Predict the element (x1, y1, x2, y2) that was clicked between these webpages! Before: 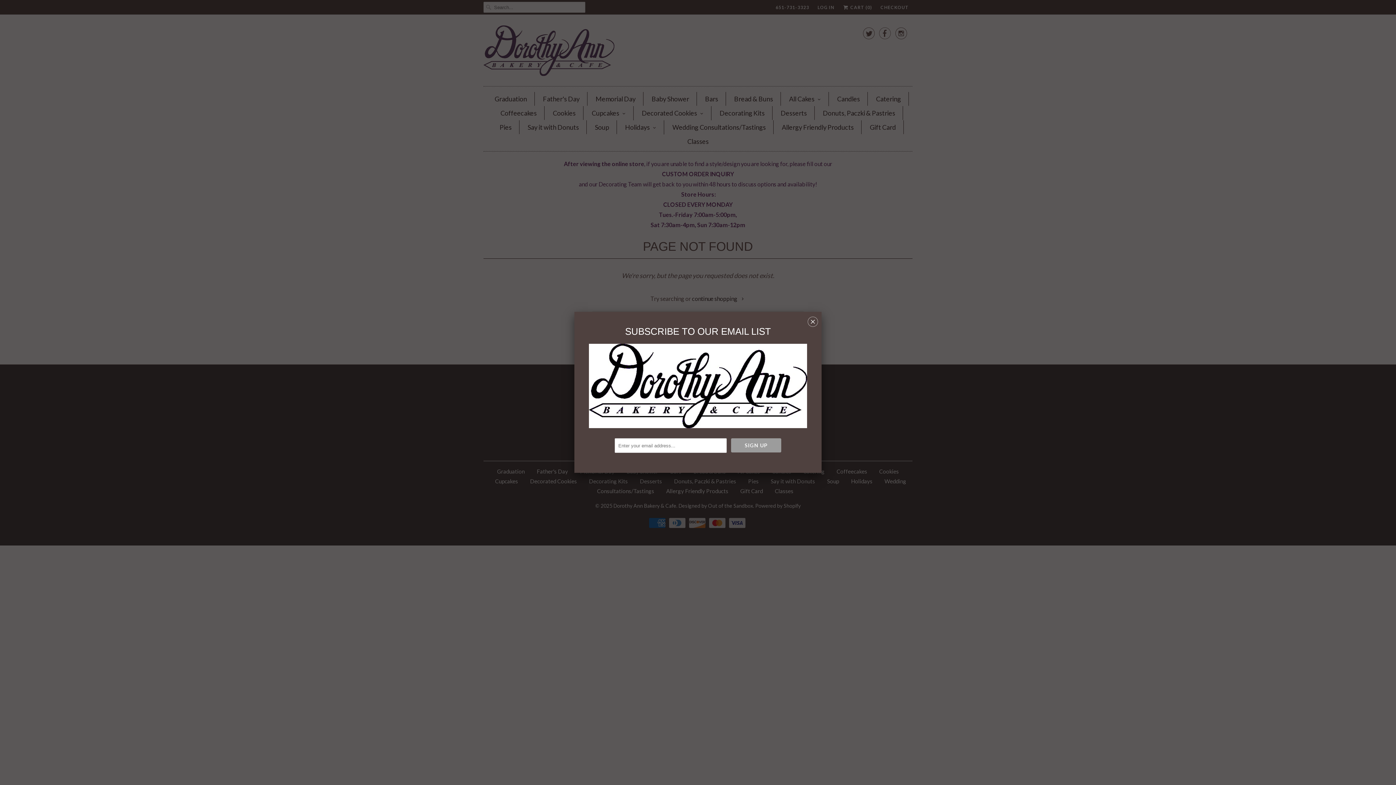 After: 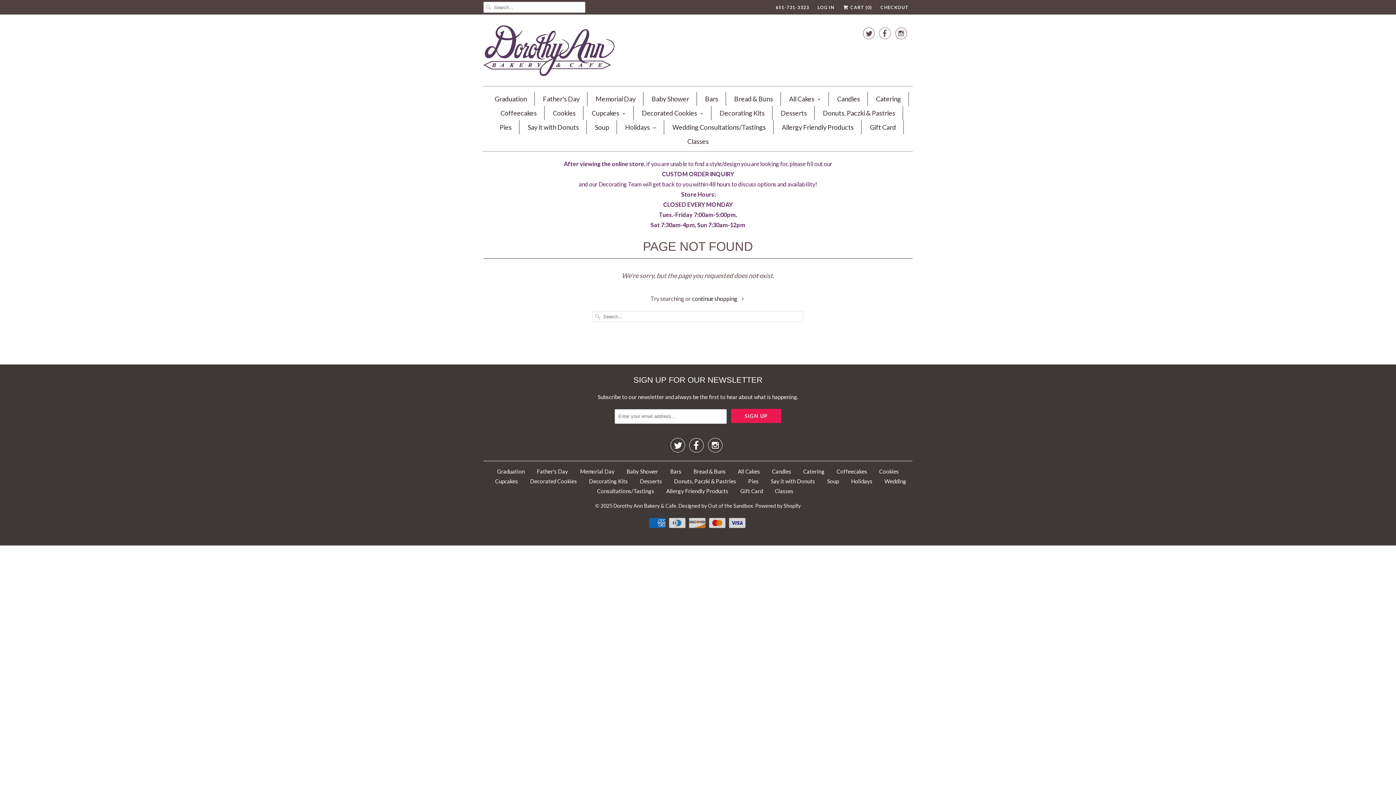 Action: label: ␡ bbox: (808, 318, 818, 328)